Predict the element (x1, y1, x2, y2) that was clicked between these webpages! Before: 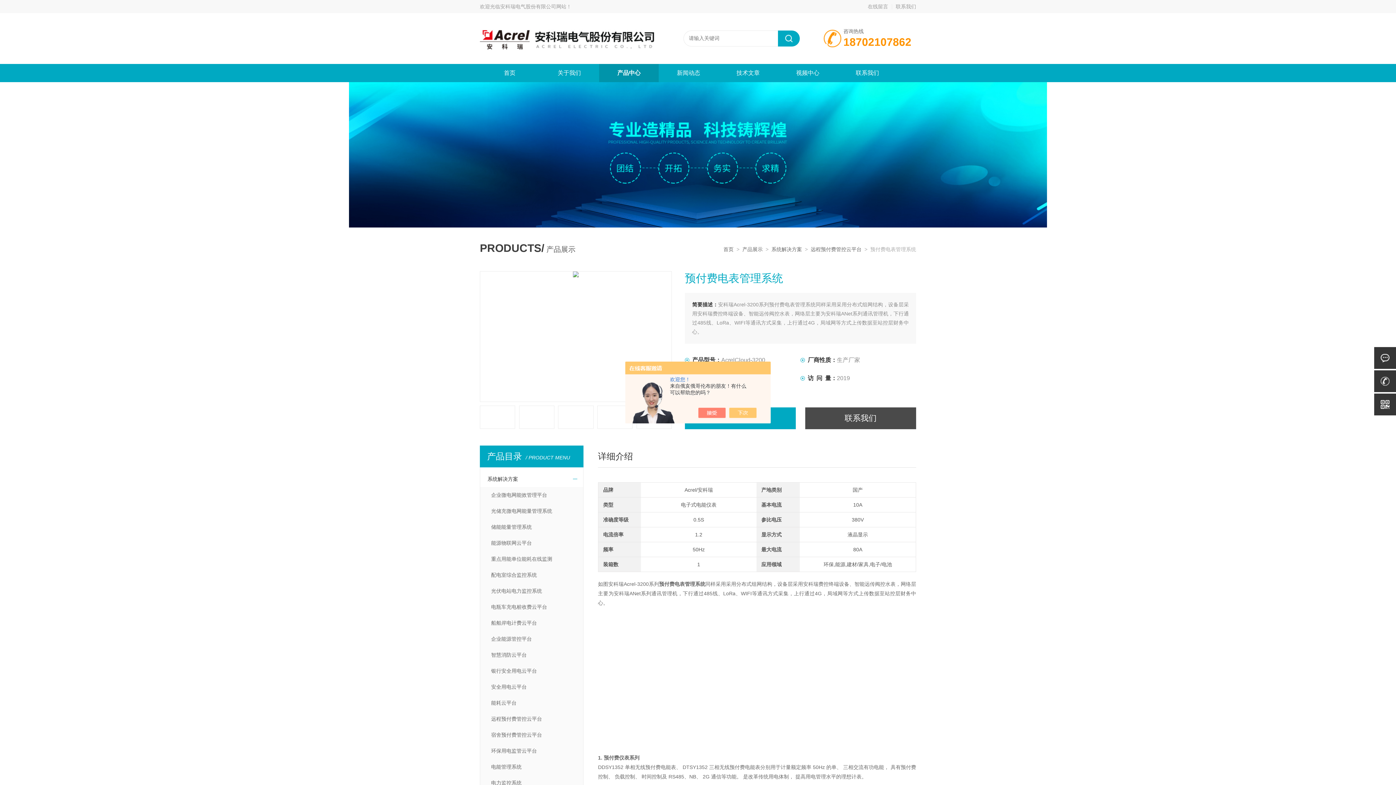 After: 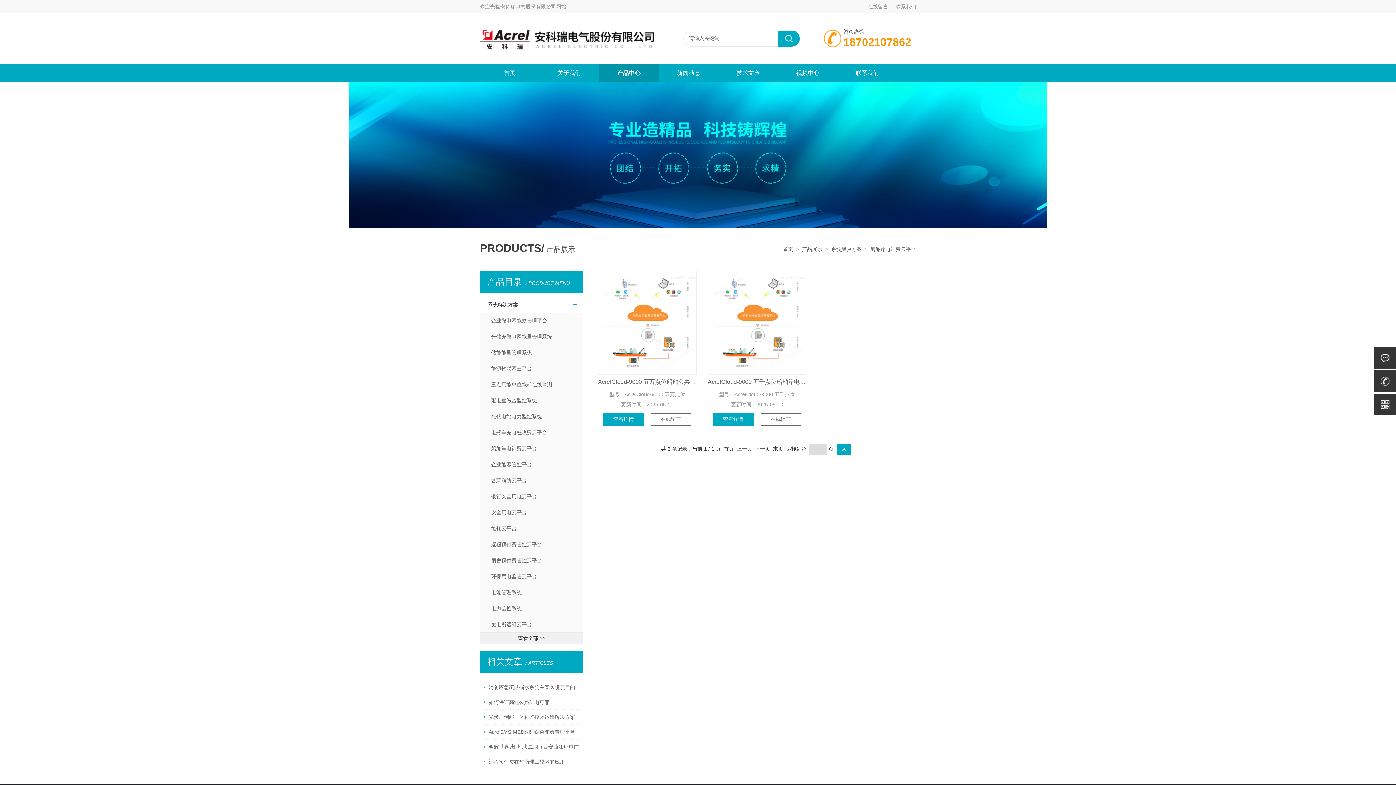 Action: label: 船舶岸电计费云平台 bbox: (480, 615, 583, 631)